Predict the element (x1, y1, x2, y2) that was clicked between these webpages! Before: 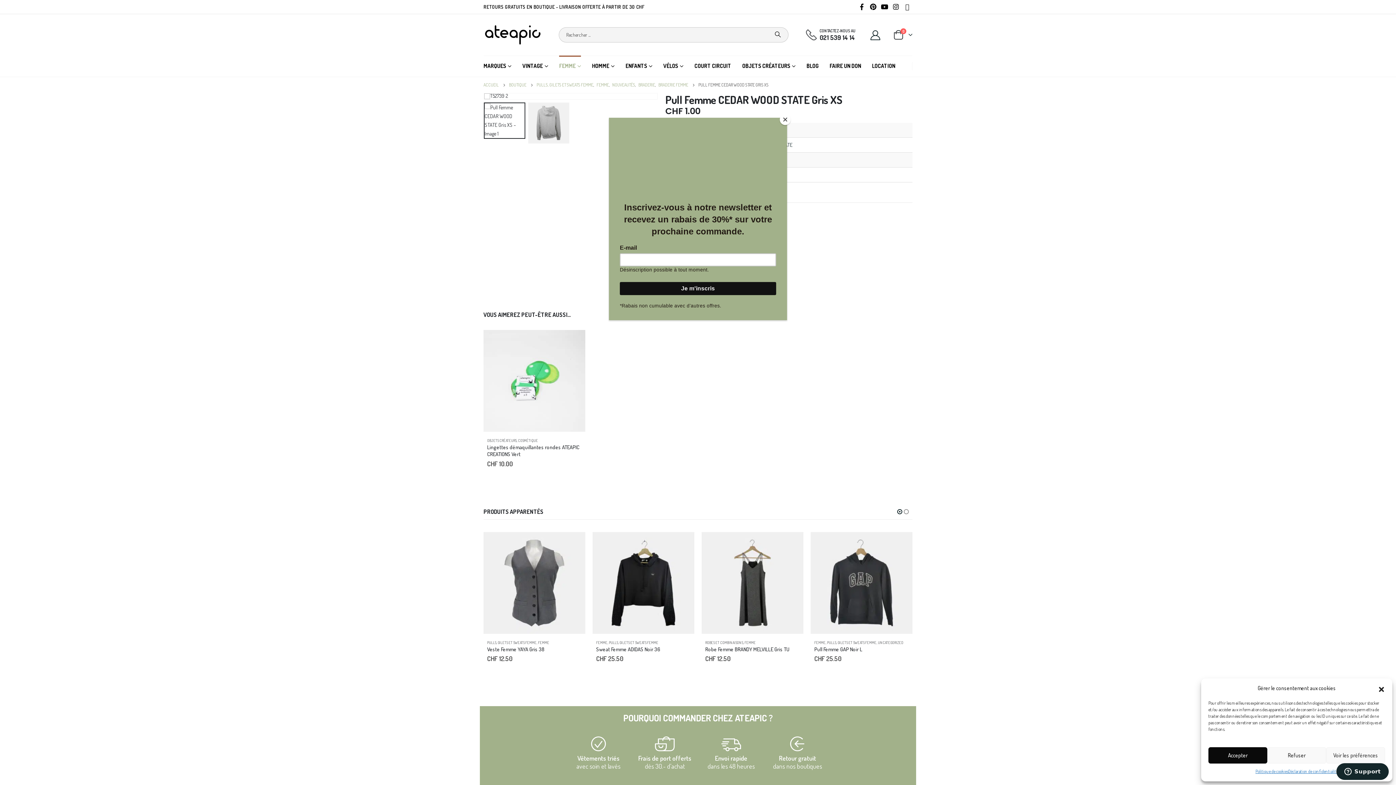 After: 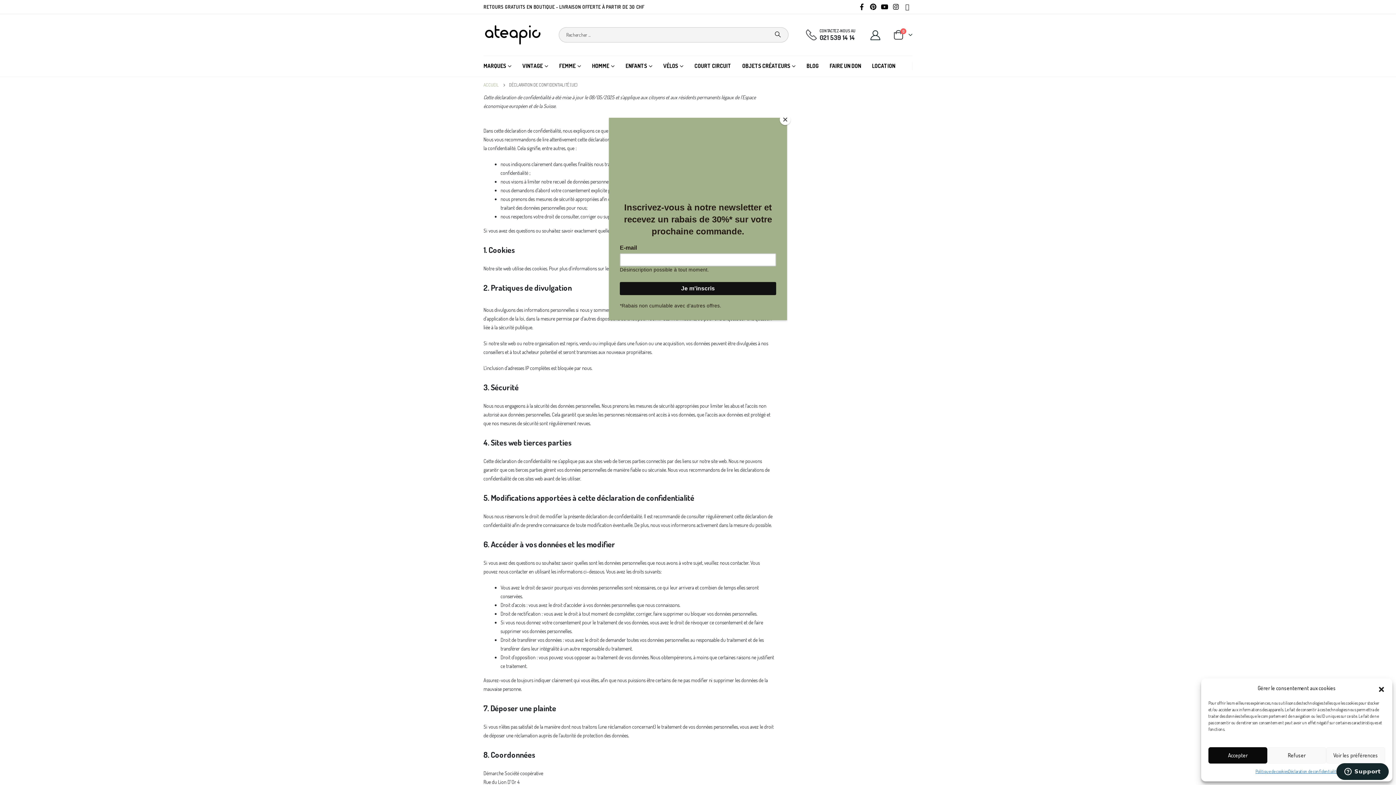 Action: bbox: (1288, 767, 1338, 776) label: Déclaration de confidentialité